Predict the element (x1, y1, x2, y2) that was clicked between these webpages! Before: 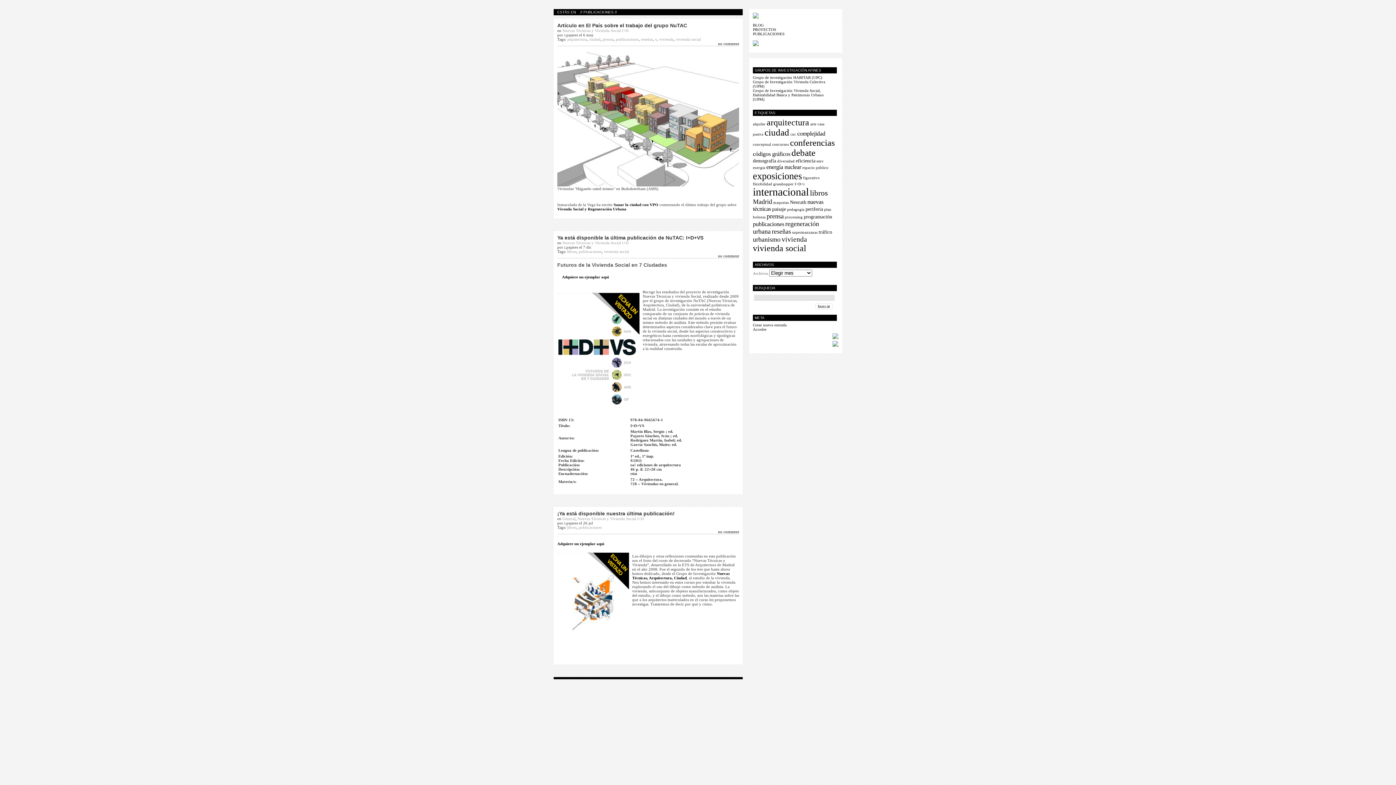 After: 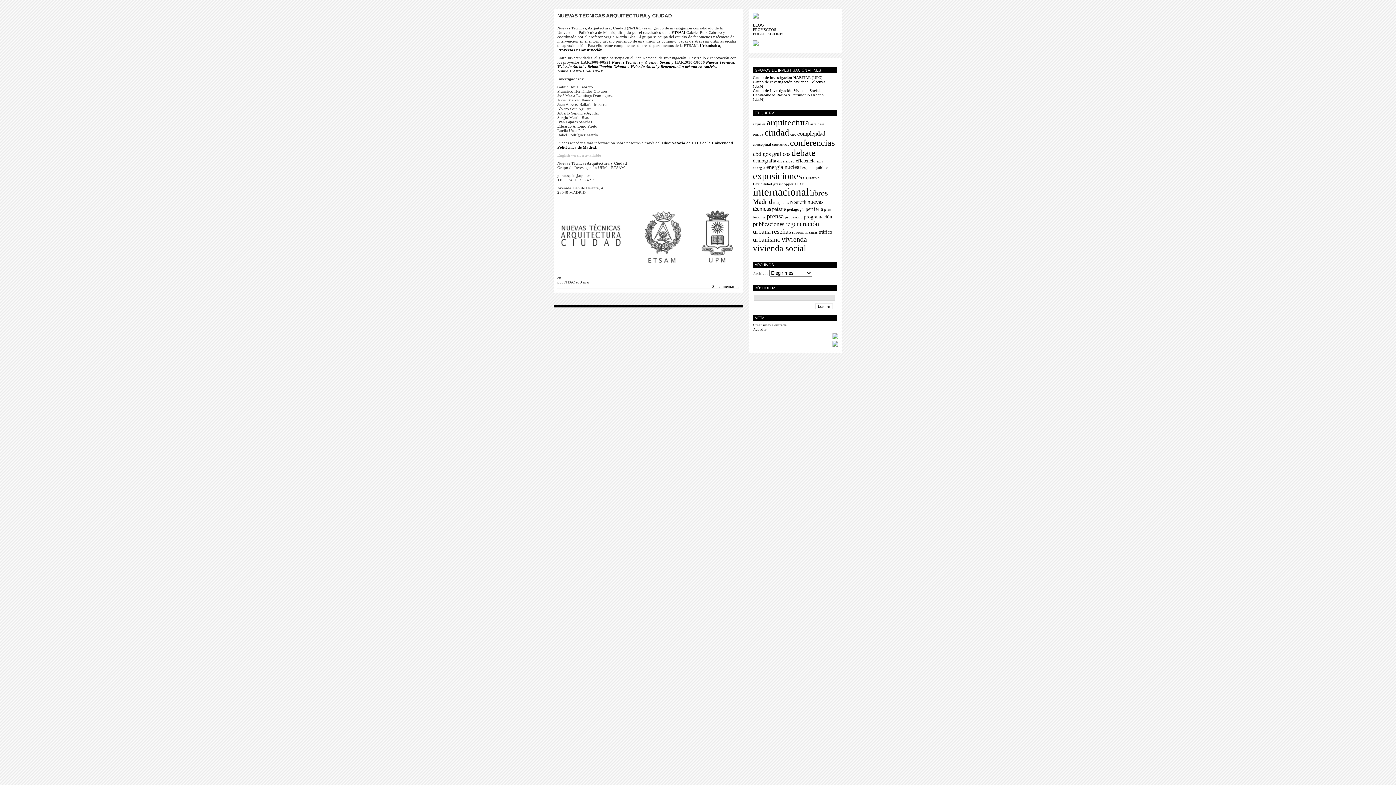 Action: label: Nuevas Técnicas, Arquitectura, Ciudad bbox: (632, 571, 729, 580)